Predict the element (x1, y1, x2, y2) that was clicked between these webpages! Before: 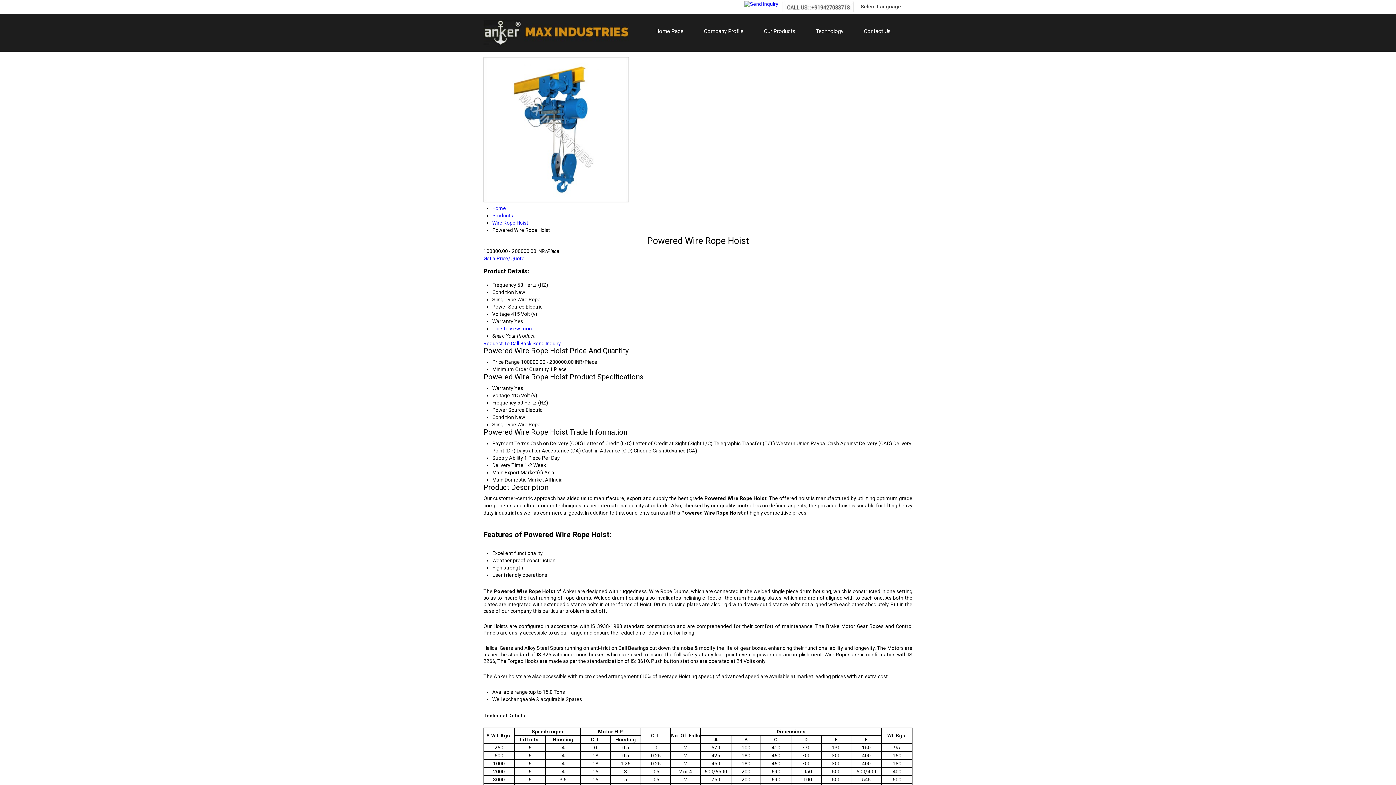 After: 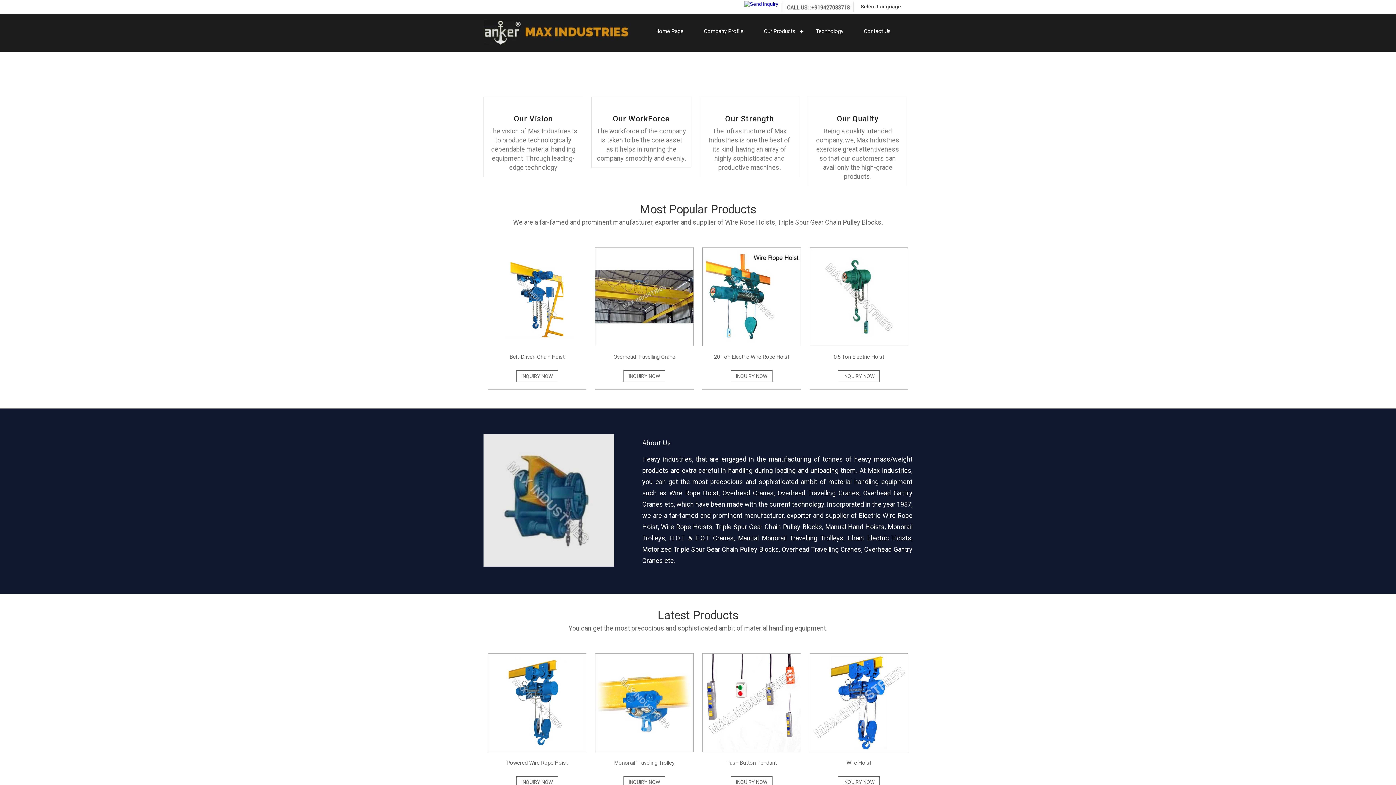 Action: bbox: (483, 42, 634, 48)